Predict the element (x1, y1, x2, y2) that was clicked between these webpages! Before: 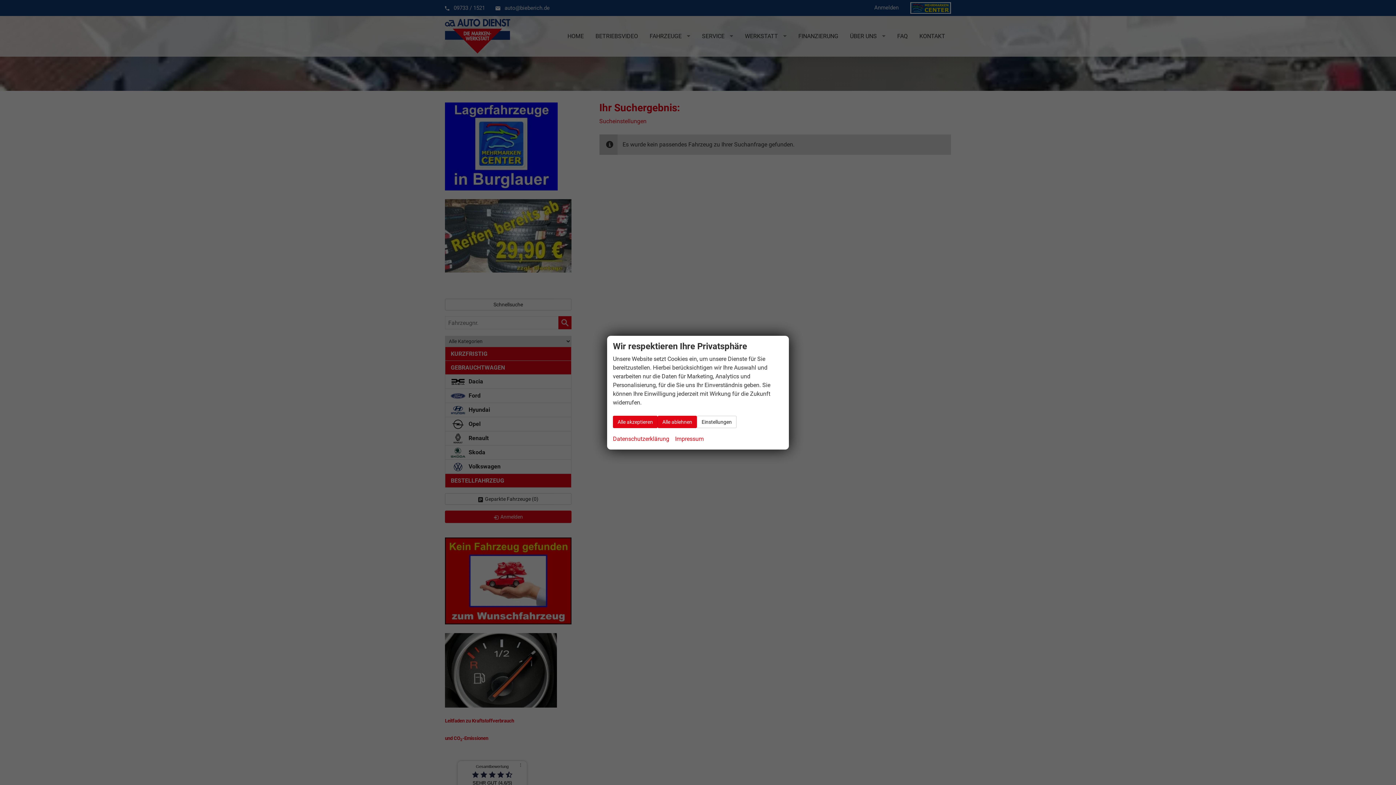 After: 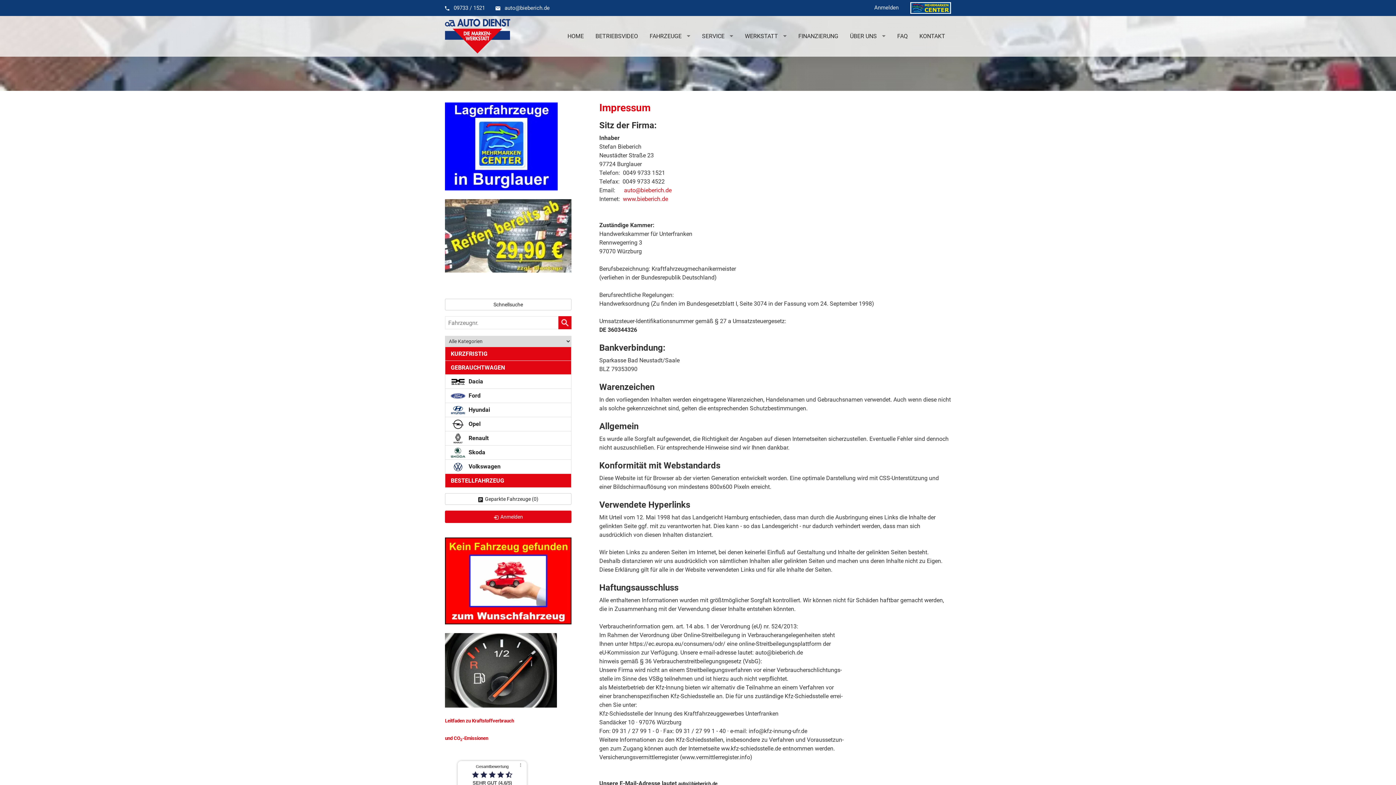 Action: label: Impressum bbox: (675, 434, 704, 443)